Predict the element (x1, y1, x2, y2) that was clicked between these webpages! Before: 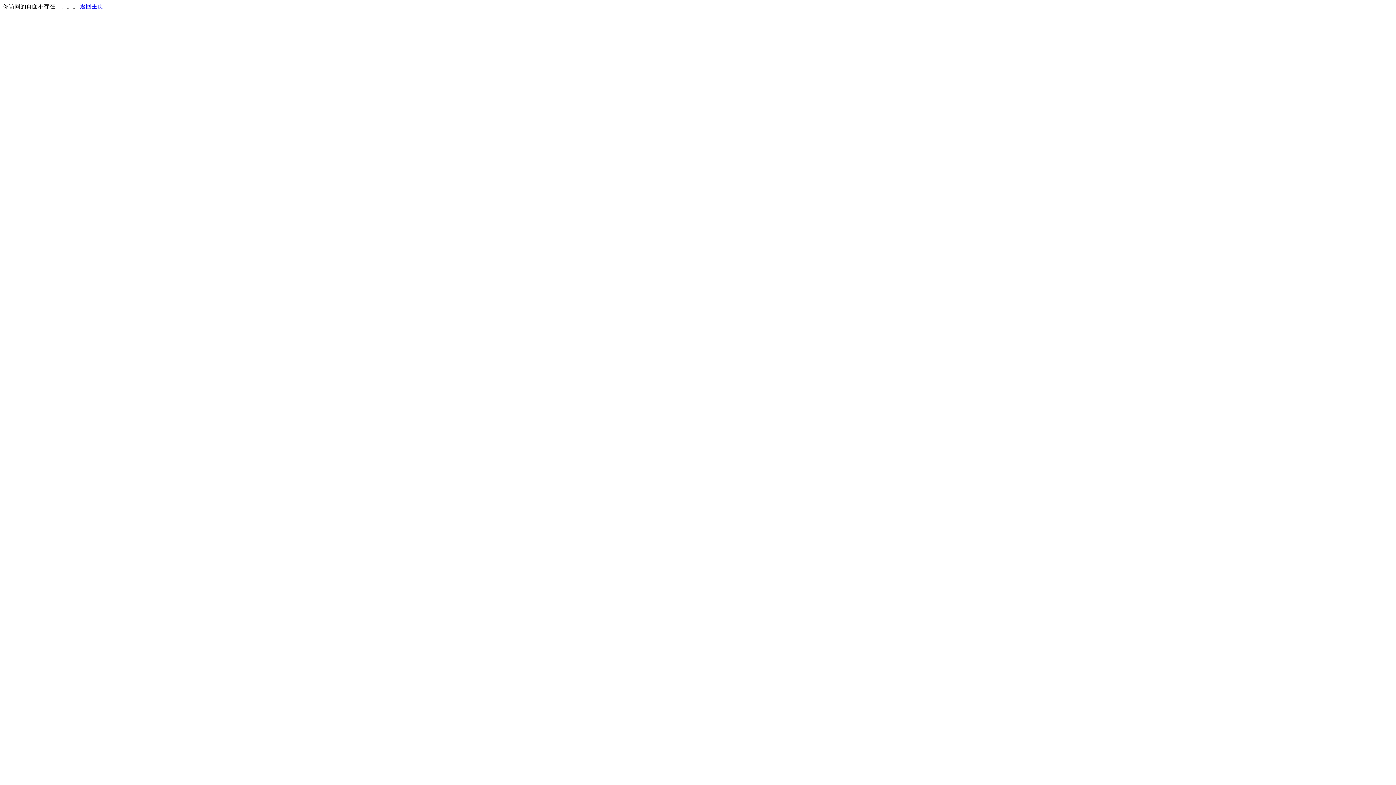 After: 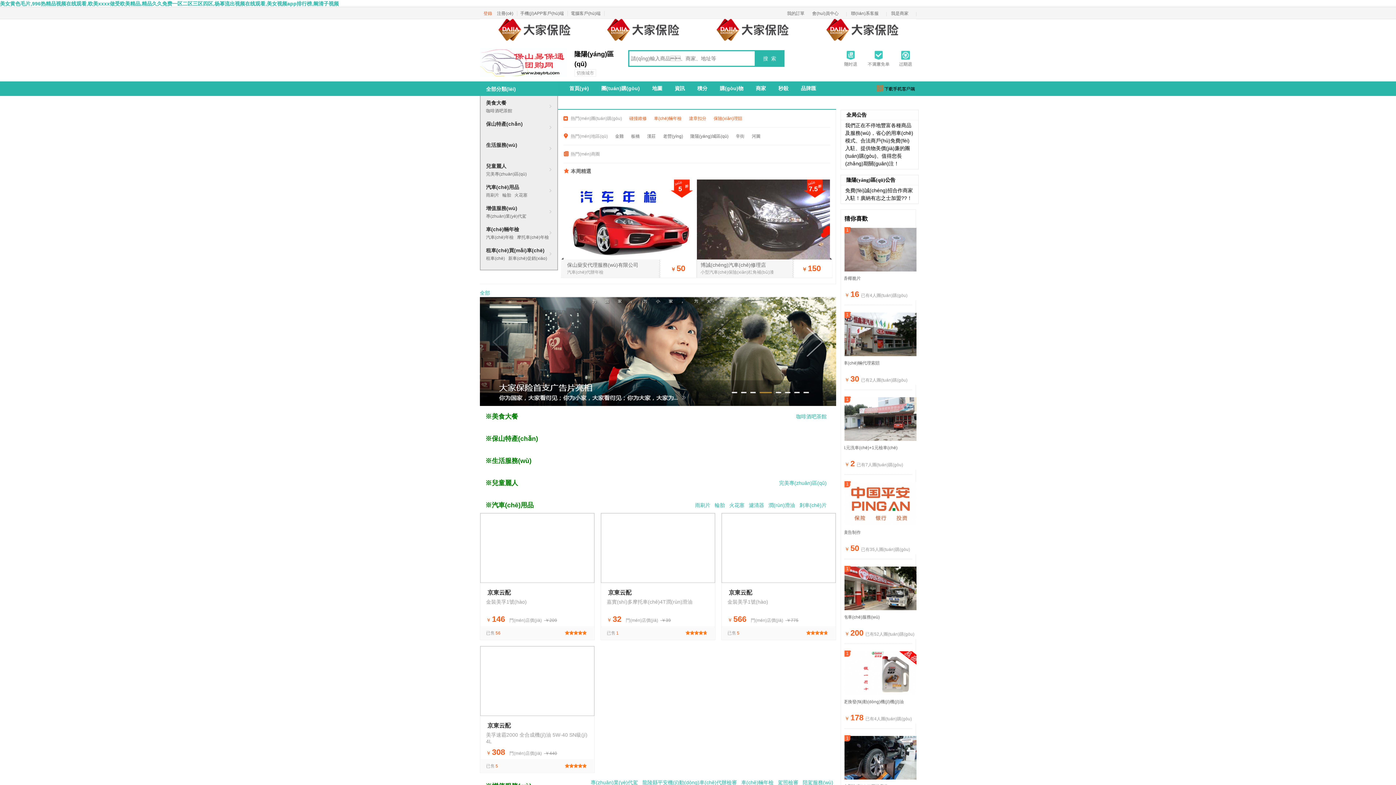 Action: label: 返回主页 bbox: (80, 3, 103, 9)